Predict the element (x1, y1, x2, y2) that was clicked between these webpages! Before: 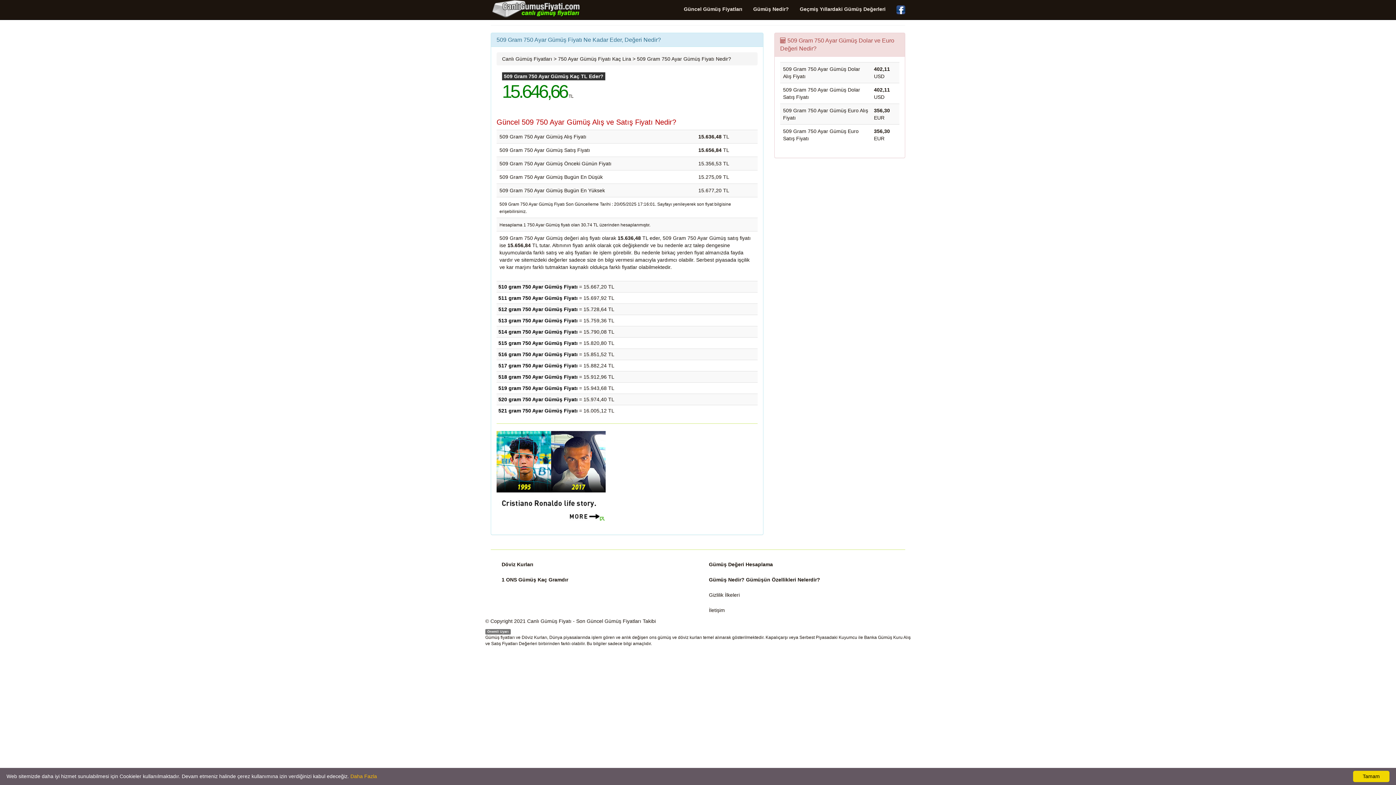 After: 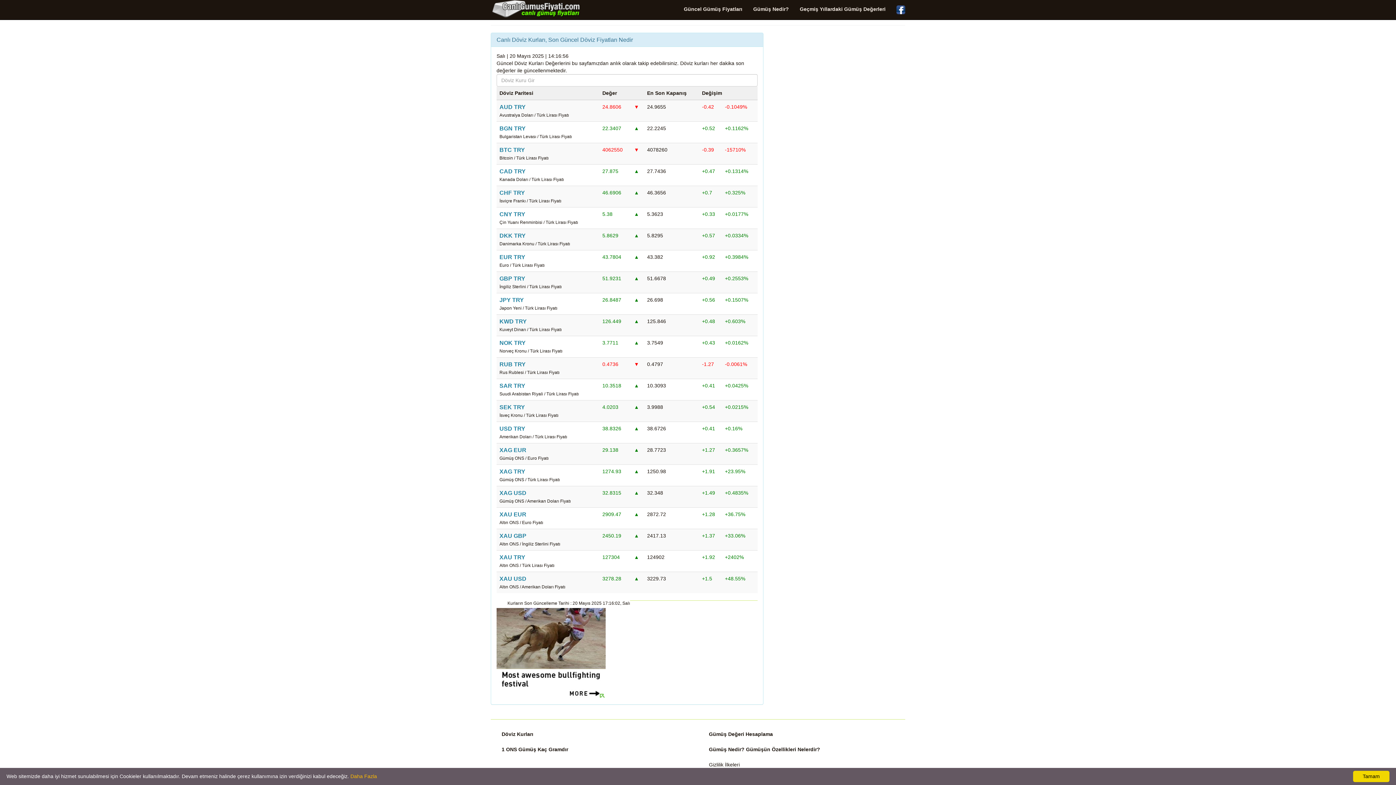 Action: bbox: (496, 557, 692, 572) label: Döviz Kurları